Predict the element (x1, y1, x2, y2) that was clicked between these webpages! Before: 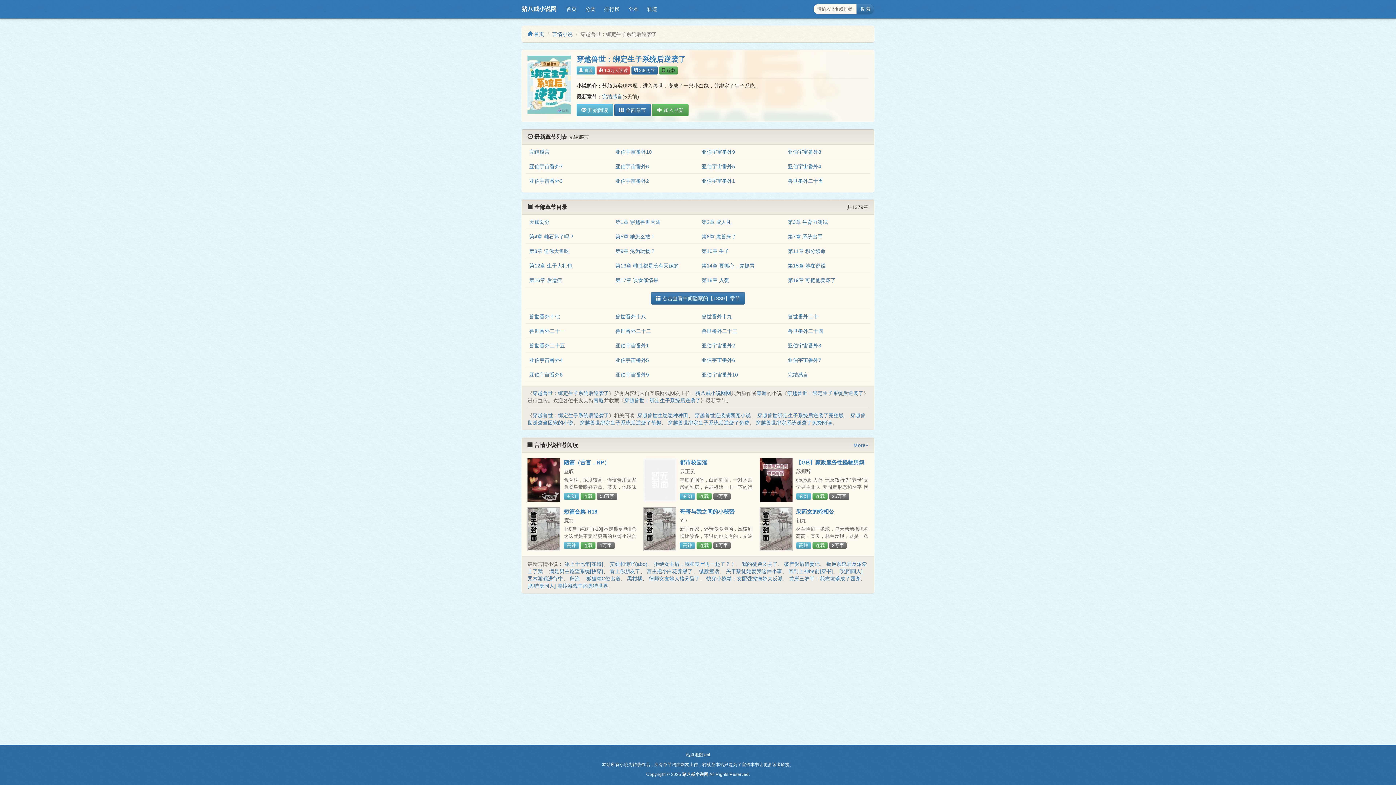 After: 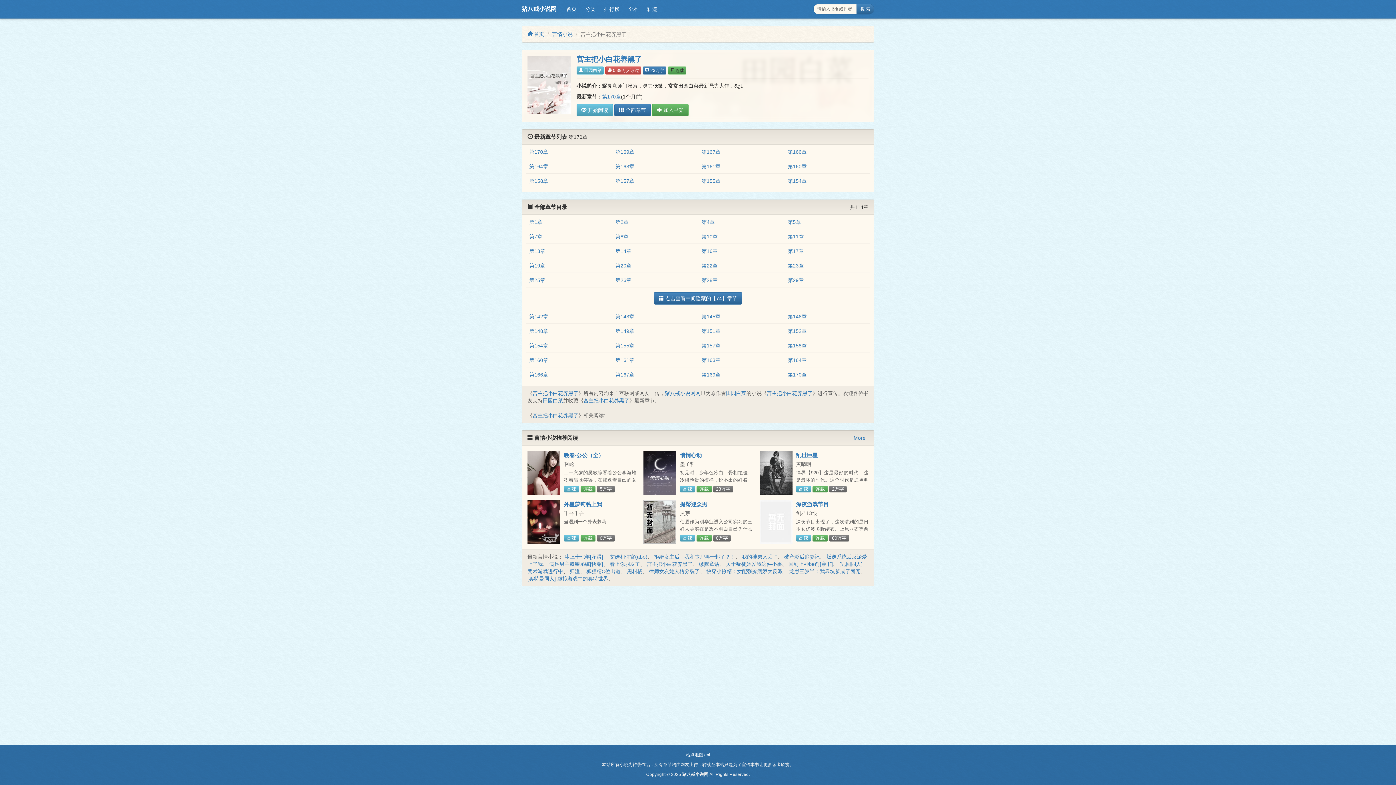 Action: bbox: (646, 568, 692, 574) label: 宫主把小白花养黑了